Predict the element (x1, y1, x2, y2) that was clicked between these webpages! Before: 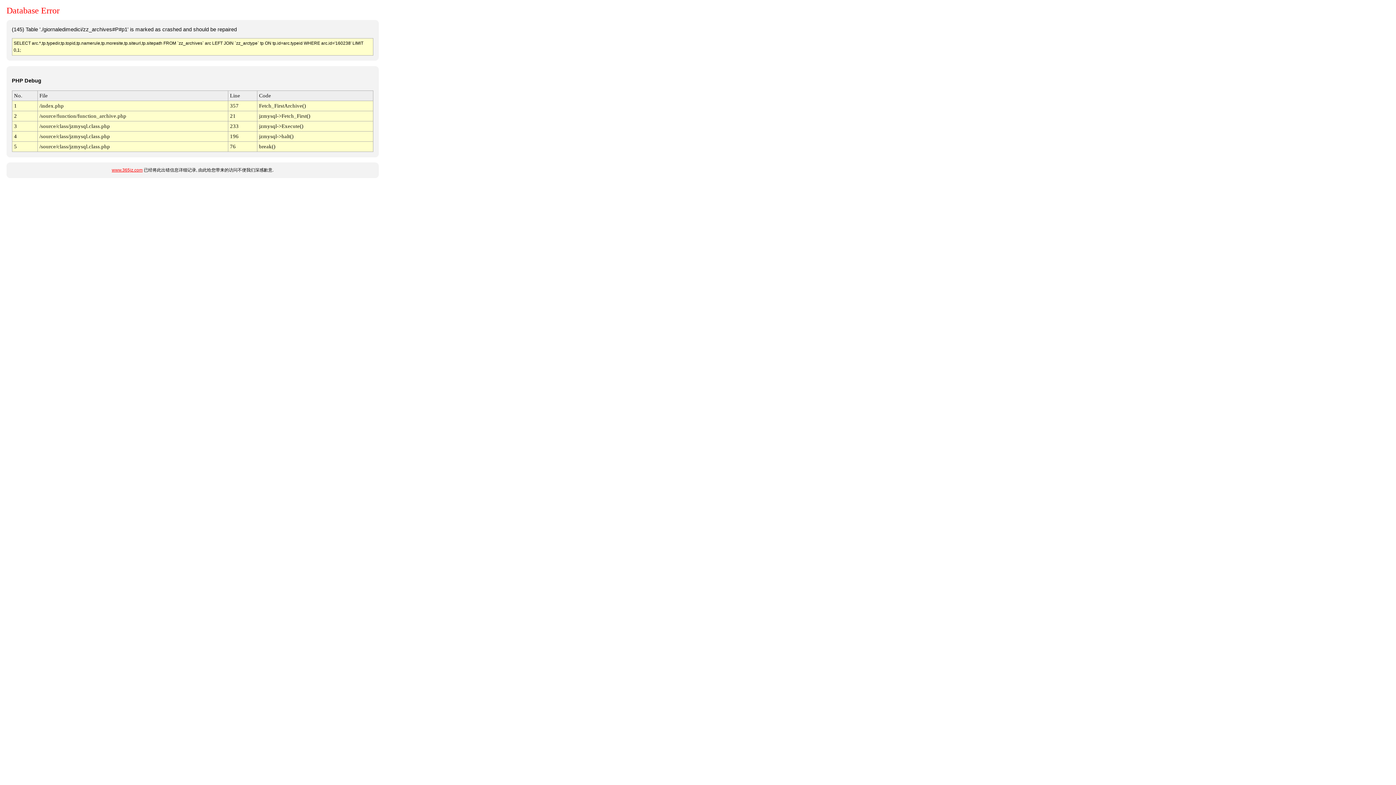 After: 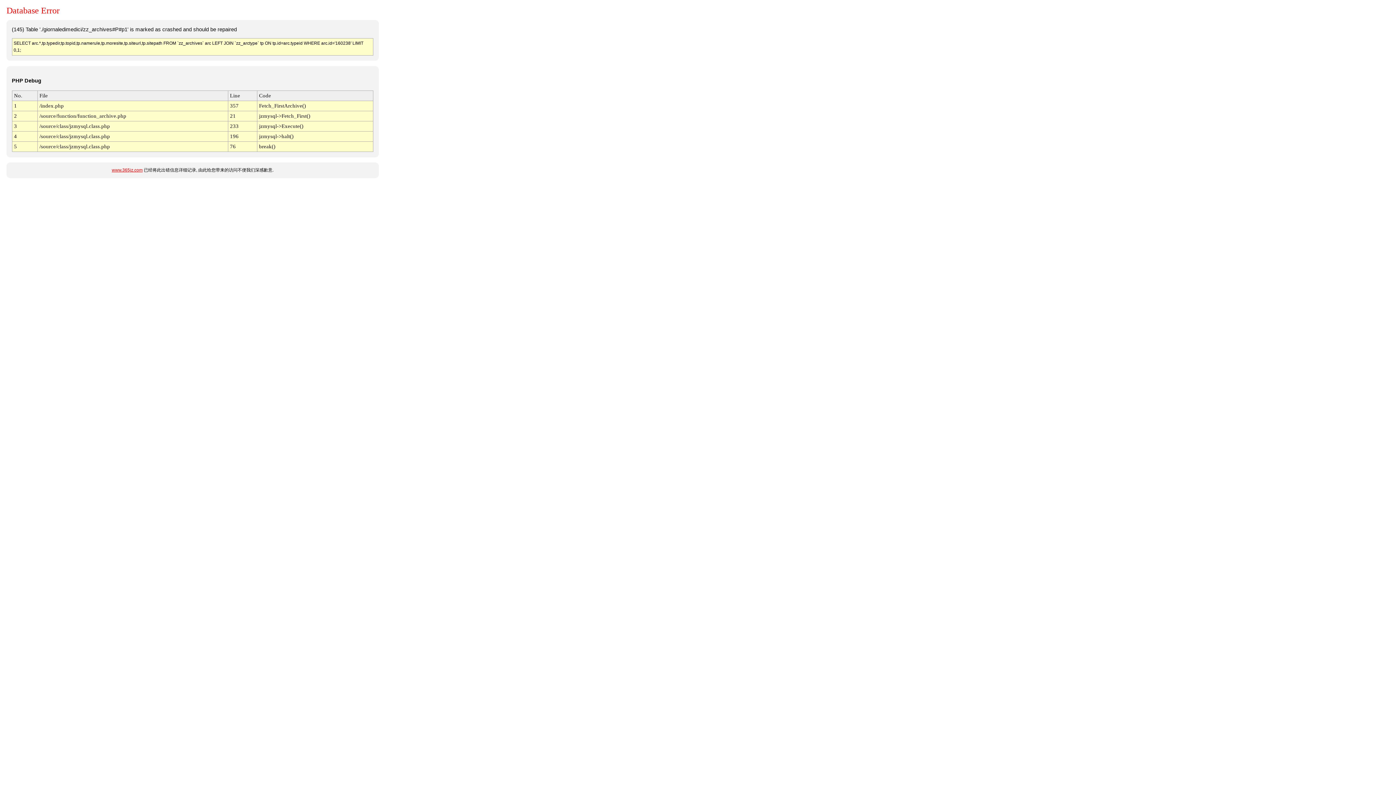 Action: bbox: (111, 167, 142, 172) label: www.365jz.com